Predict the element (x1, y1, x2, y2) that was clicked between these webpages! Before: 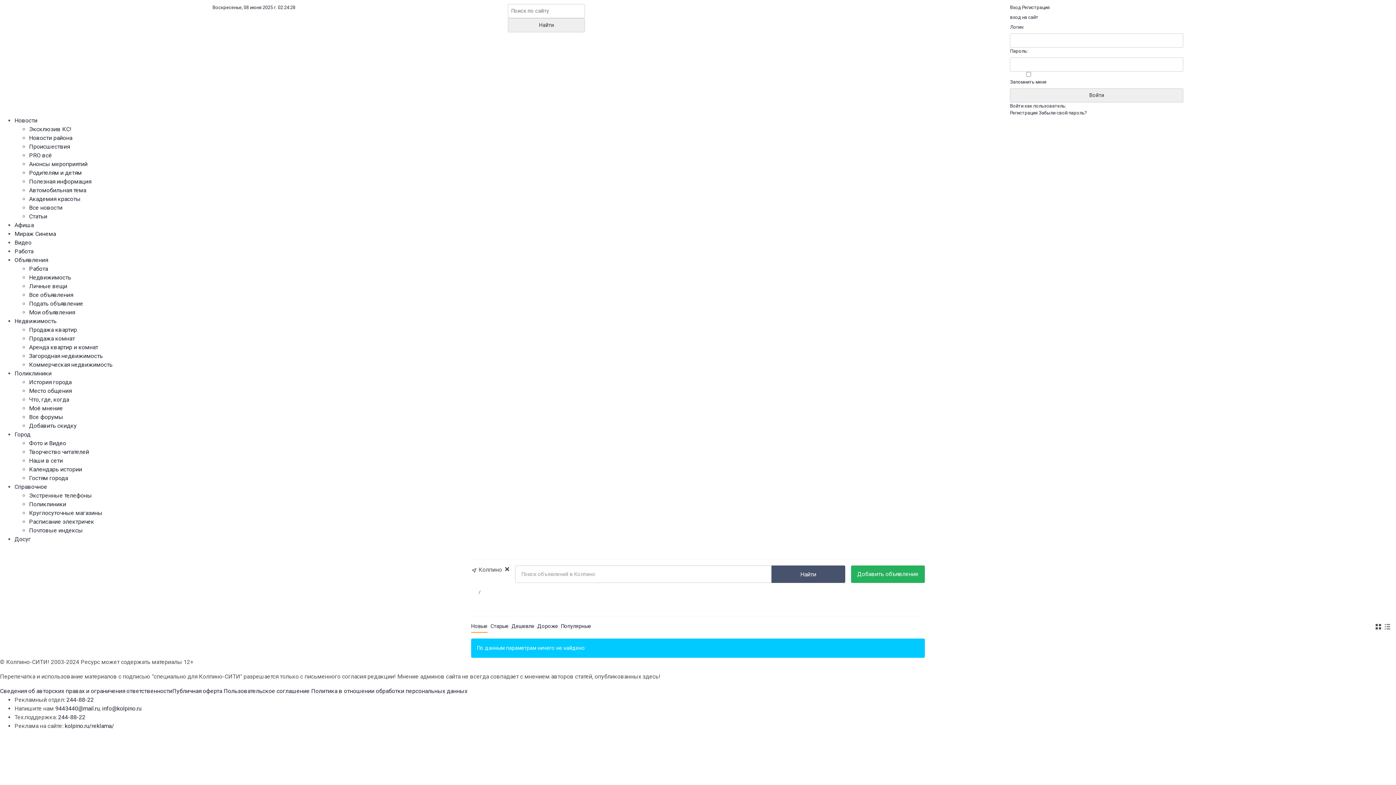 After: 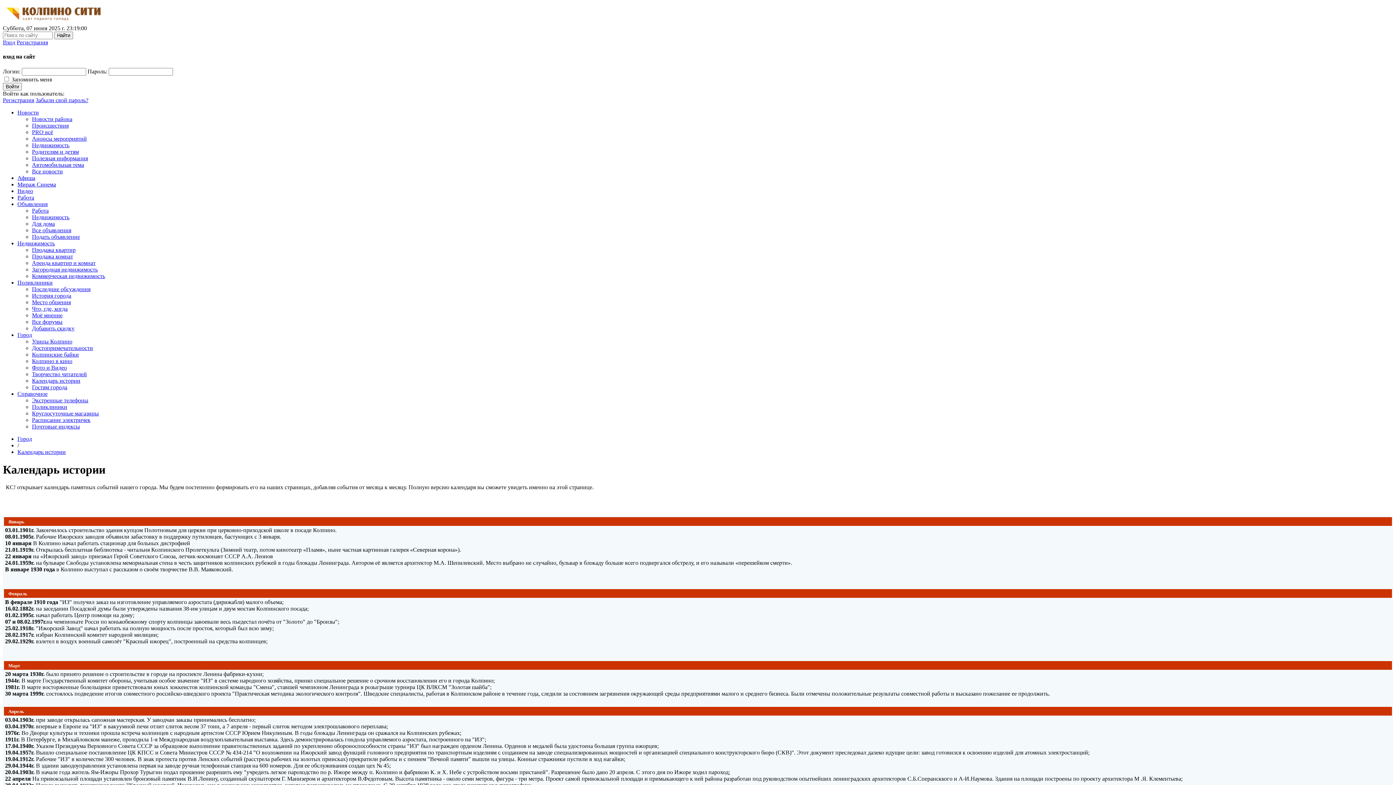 Action: bbox: (29, 466, 82, 473) label: Календарь истории